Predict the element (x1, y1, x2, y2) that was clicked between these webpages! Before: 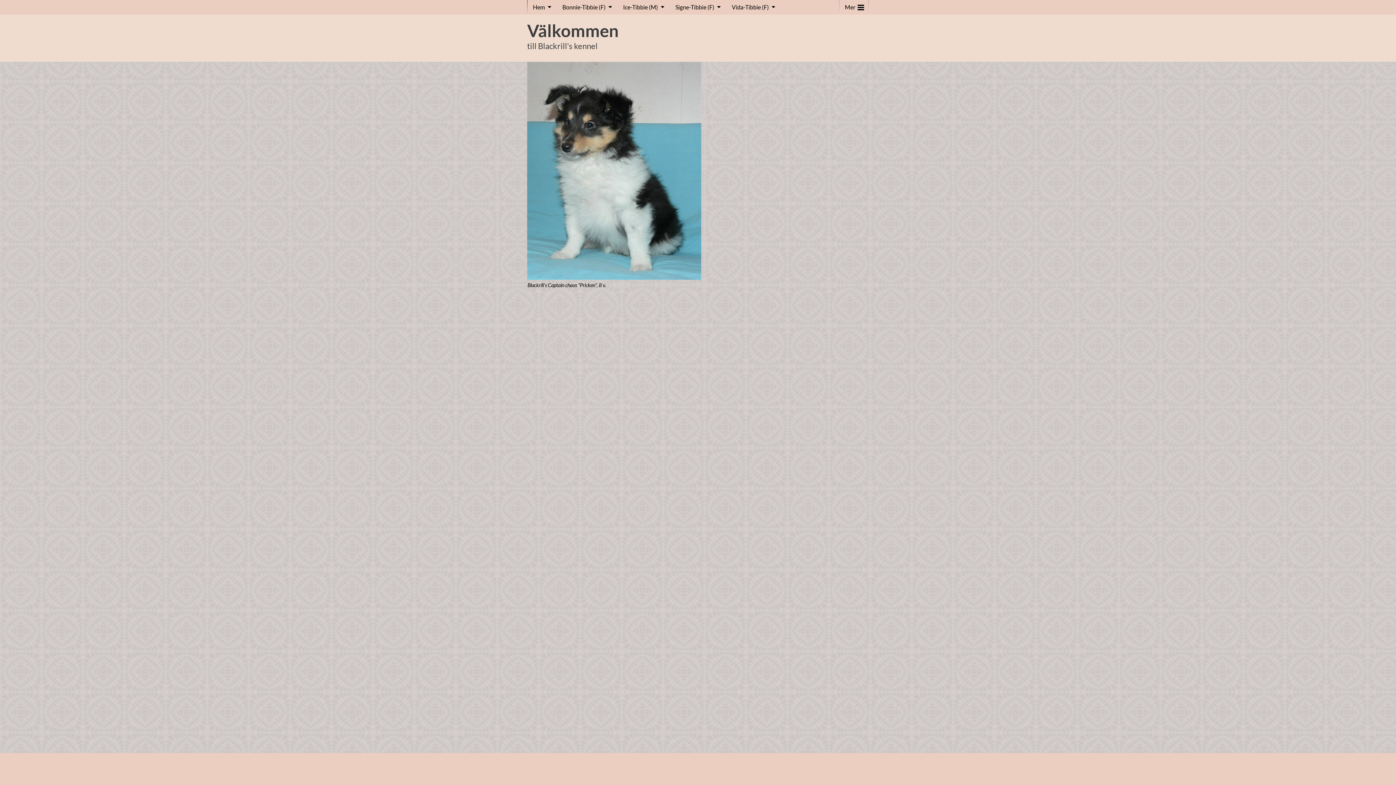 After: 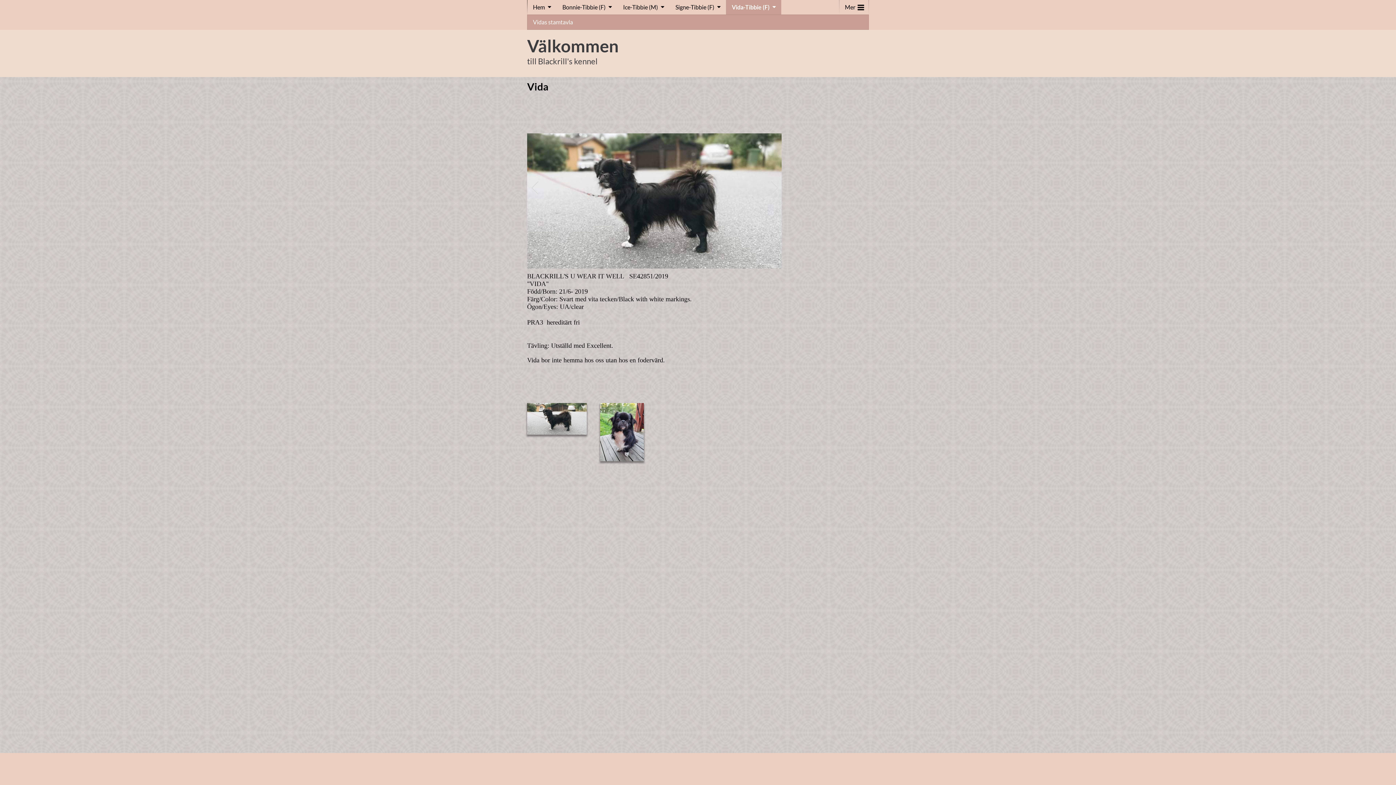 Action: bbox: (726, 0, 770, 14) label: Vida-Tibbie (F)